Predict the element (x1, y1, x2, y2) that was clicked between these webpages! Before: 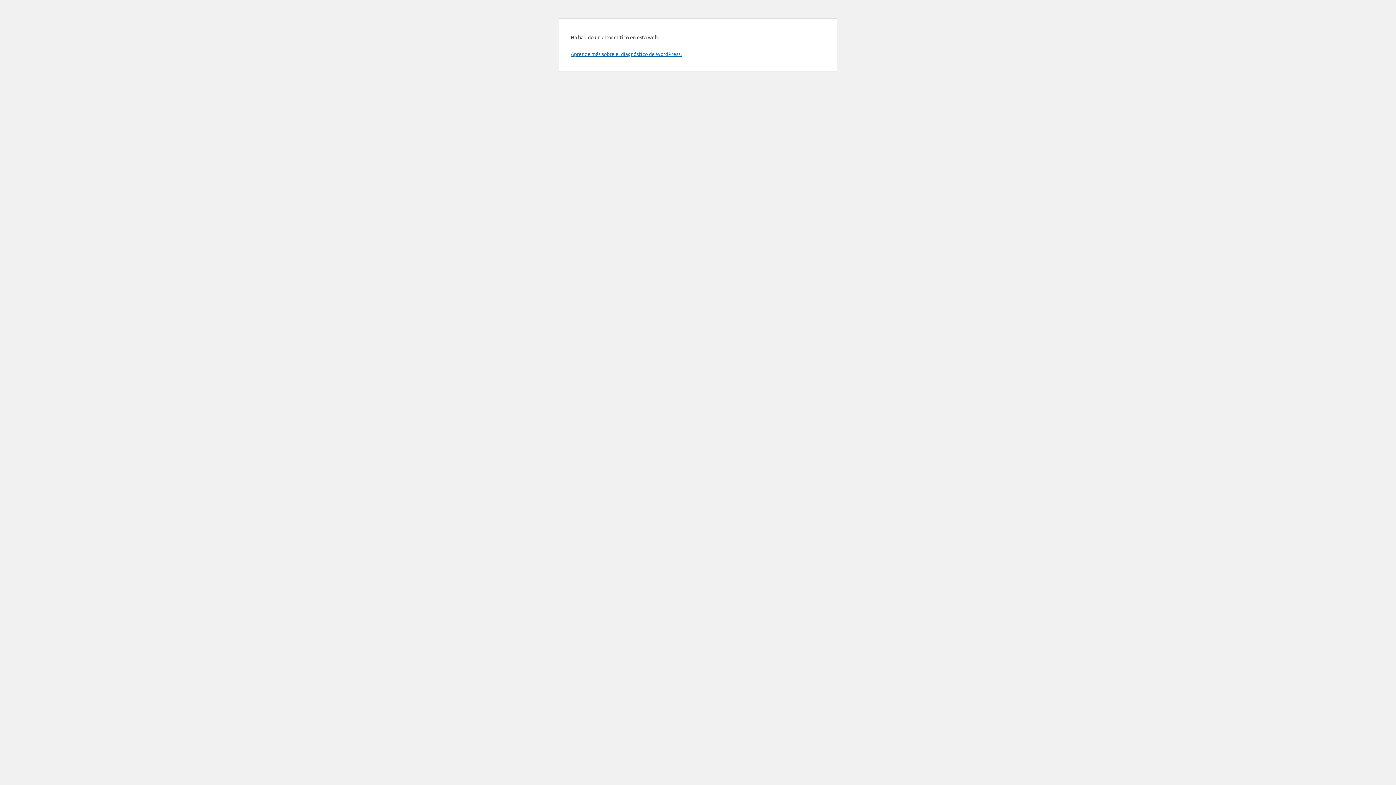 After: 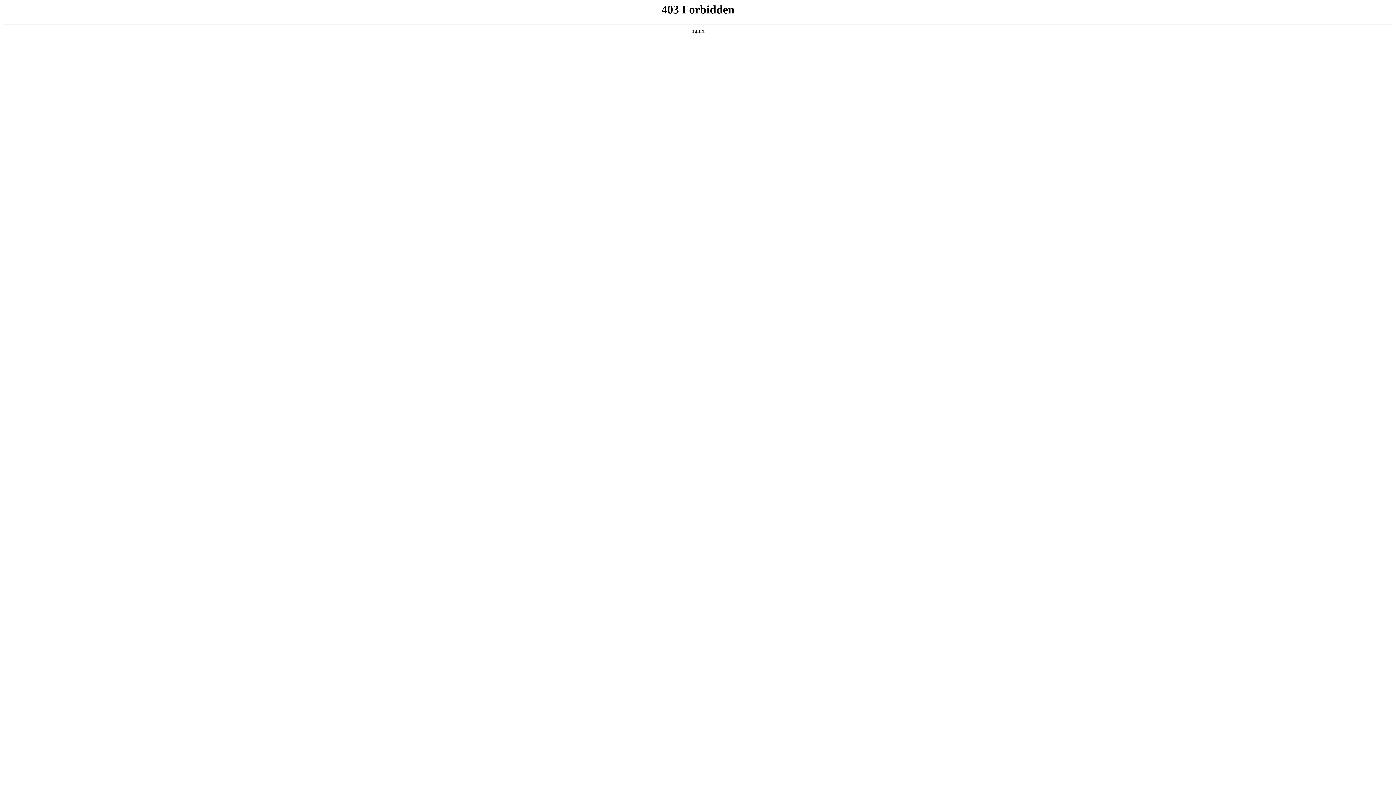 Action: bbox: (570, 50, 681, 57) label: Aprende más sobre el diagnóstico de WordPress.